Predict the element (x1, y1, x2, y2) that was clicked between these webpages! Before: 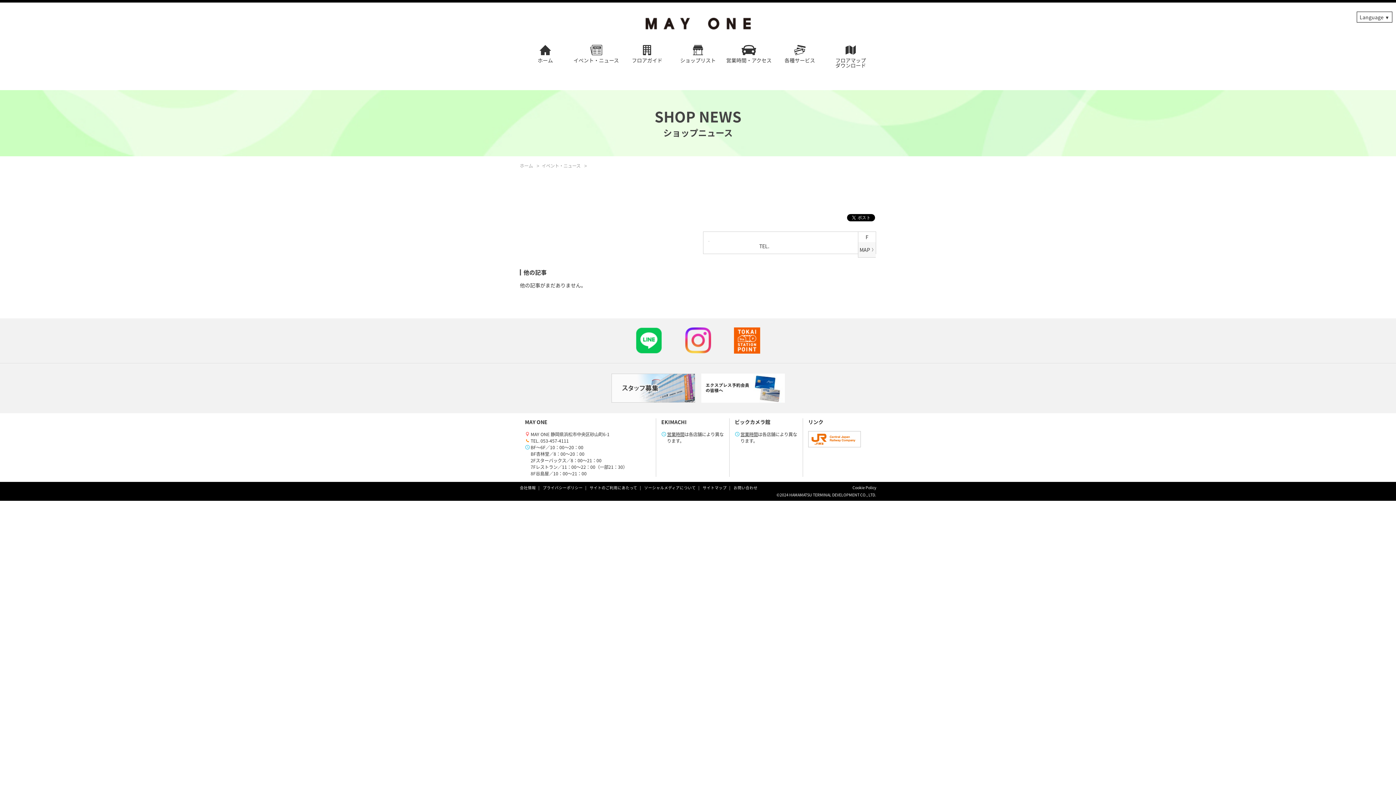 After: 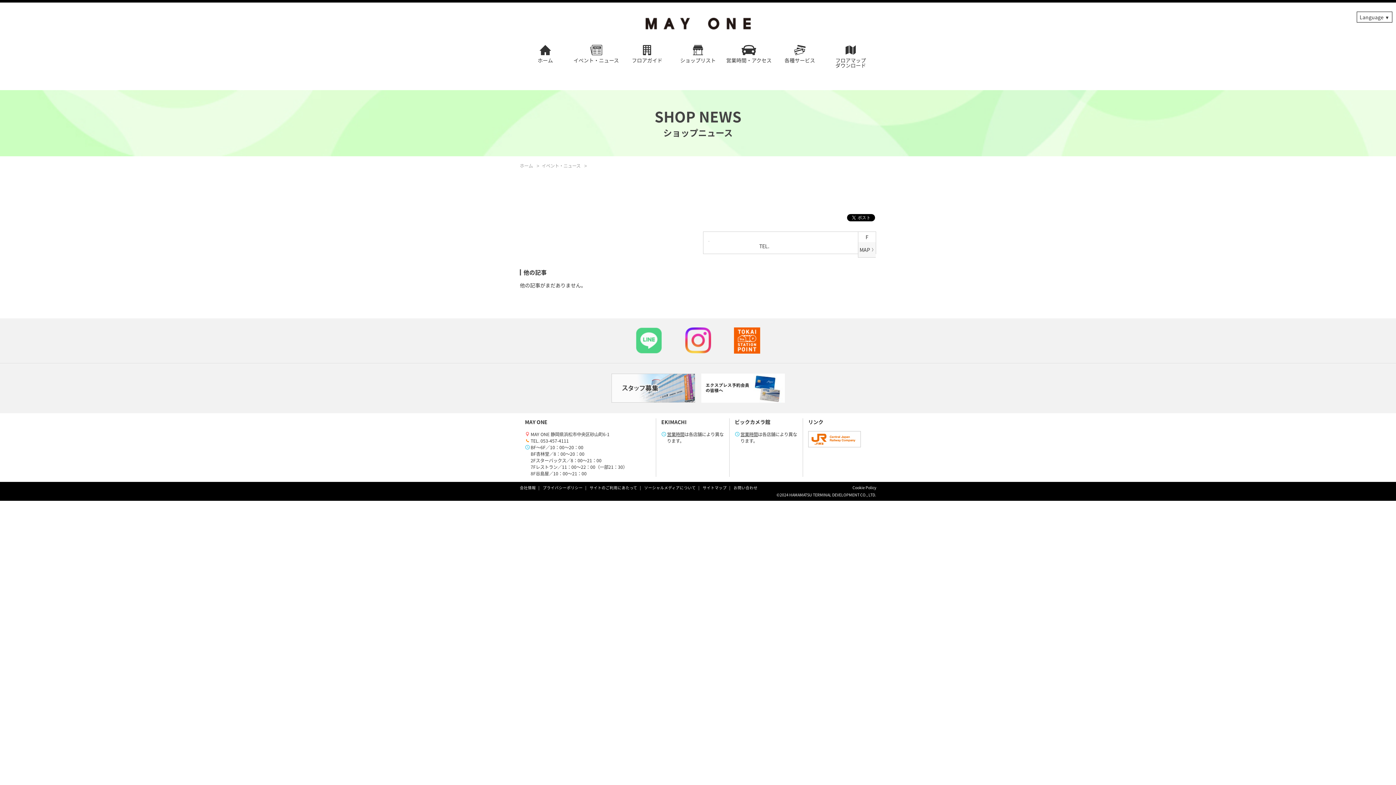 Action: label:   bbox: (636, 348, 663, 355)